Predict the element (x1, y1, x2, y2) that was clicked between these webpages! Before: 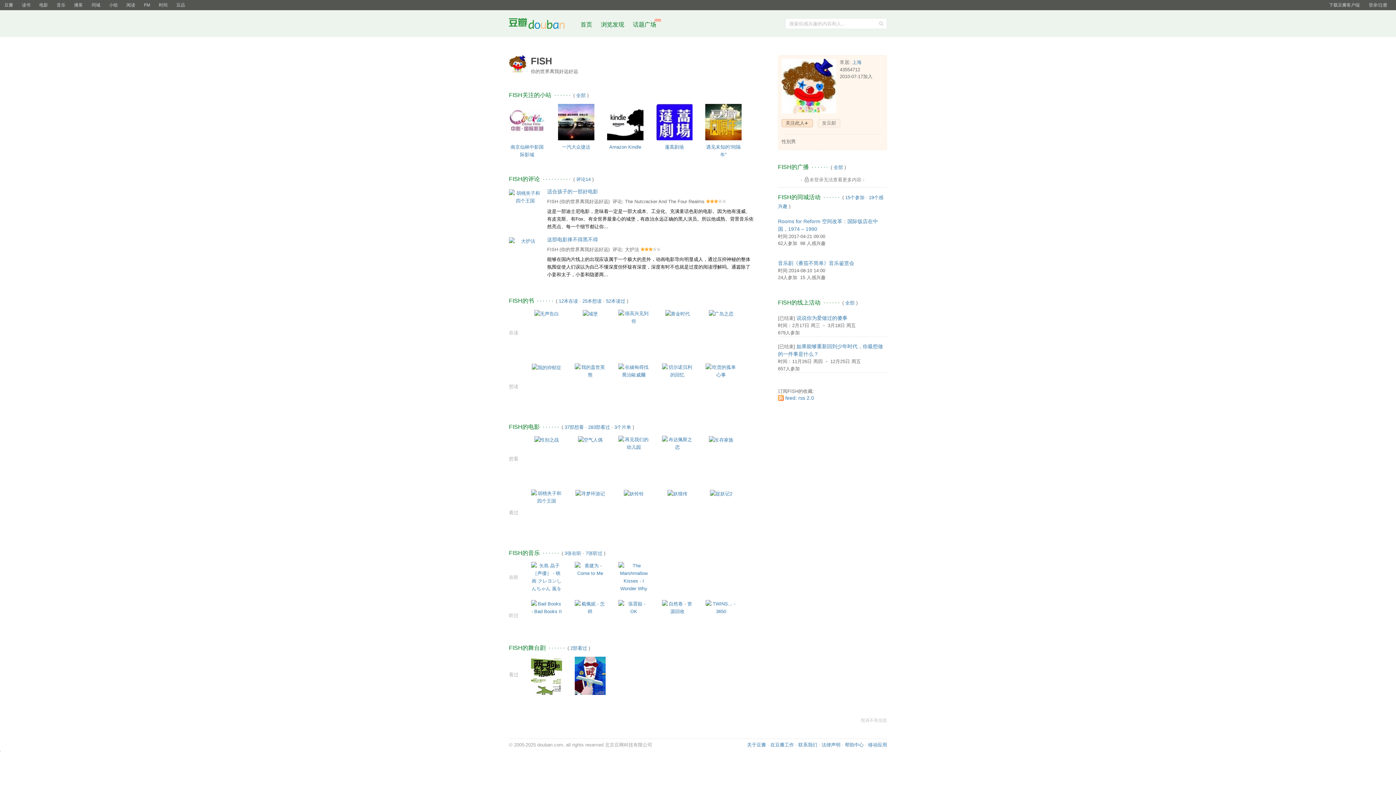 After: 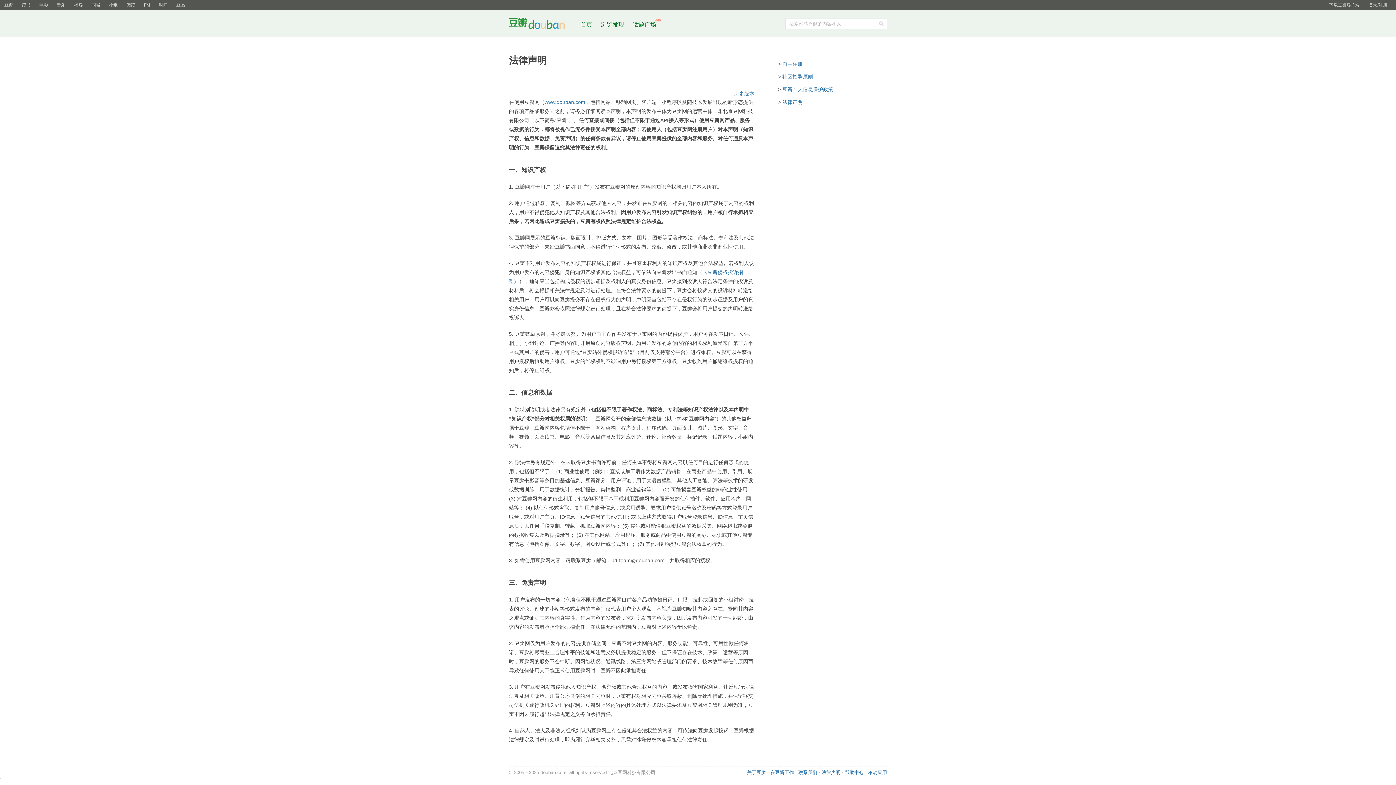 Action: bbox: (821, 742, 840, 747) label: 法律声明